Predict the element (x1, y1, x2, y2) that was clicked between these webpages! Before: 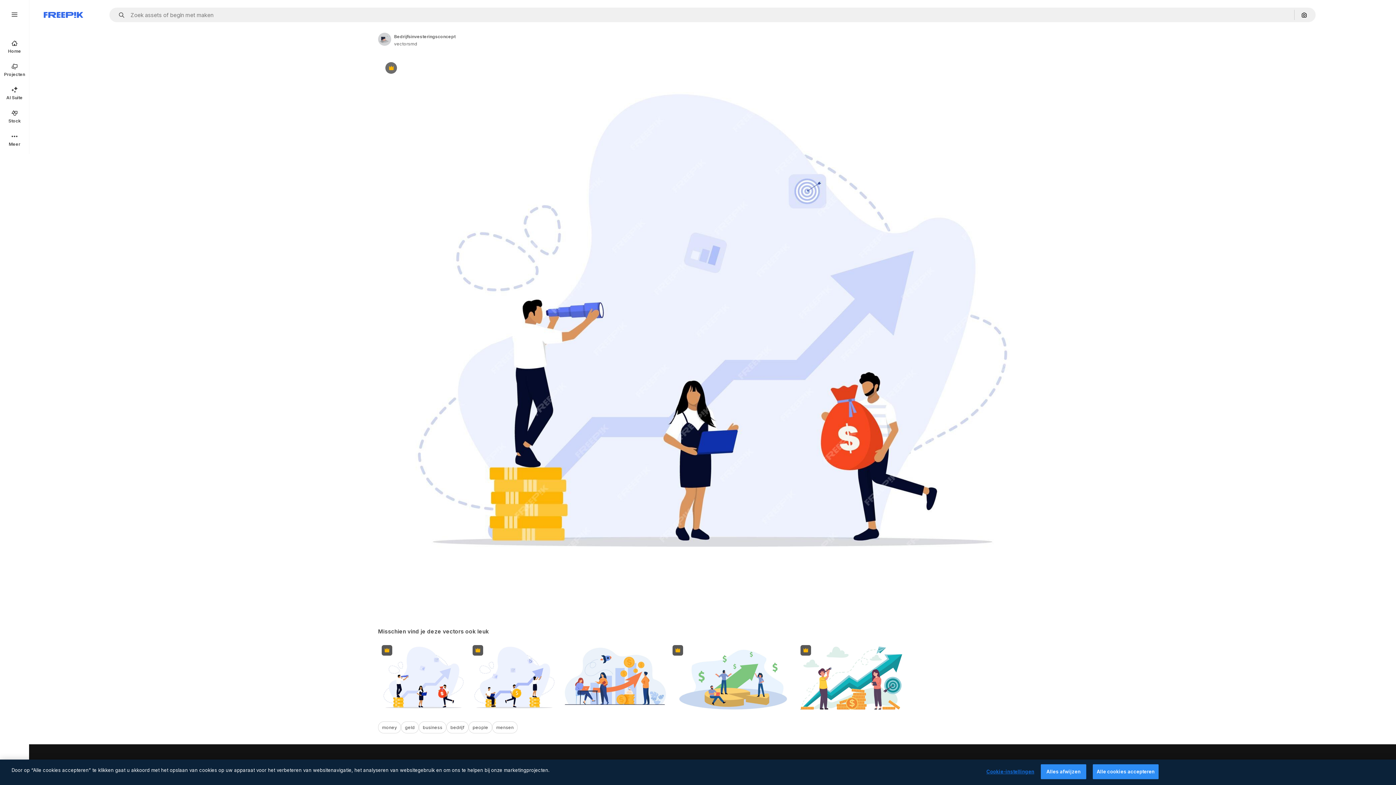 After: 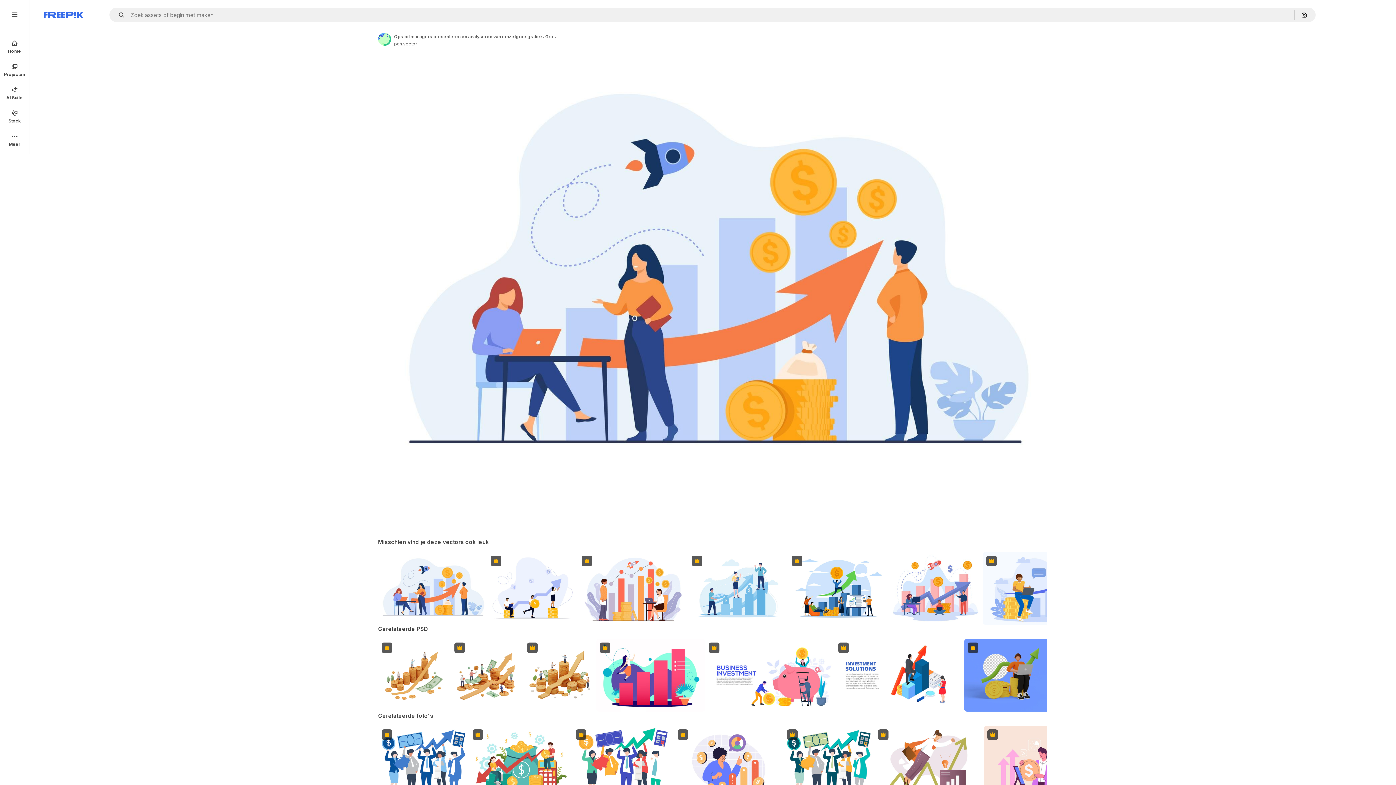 Action: bbox: (559, 641, 669, 714)